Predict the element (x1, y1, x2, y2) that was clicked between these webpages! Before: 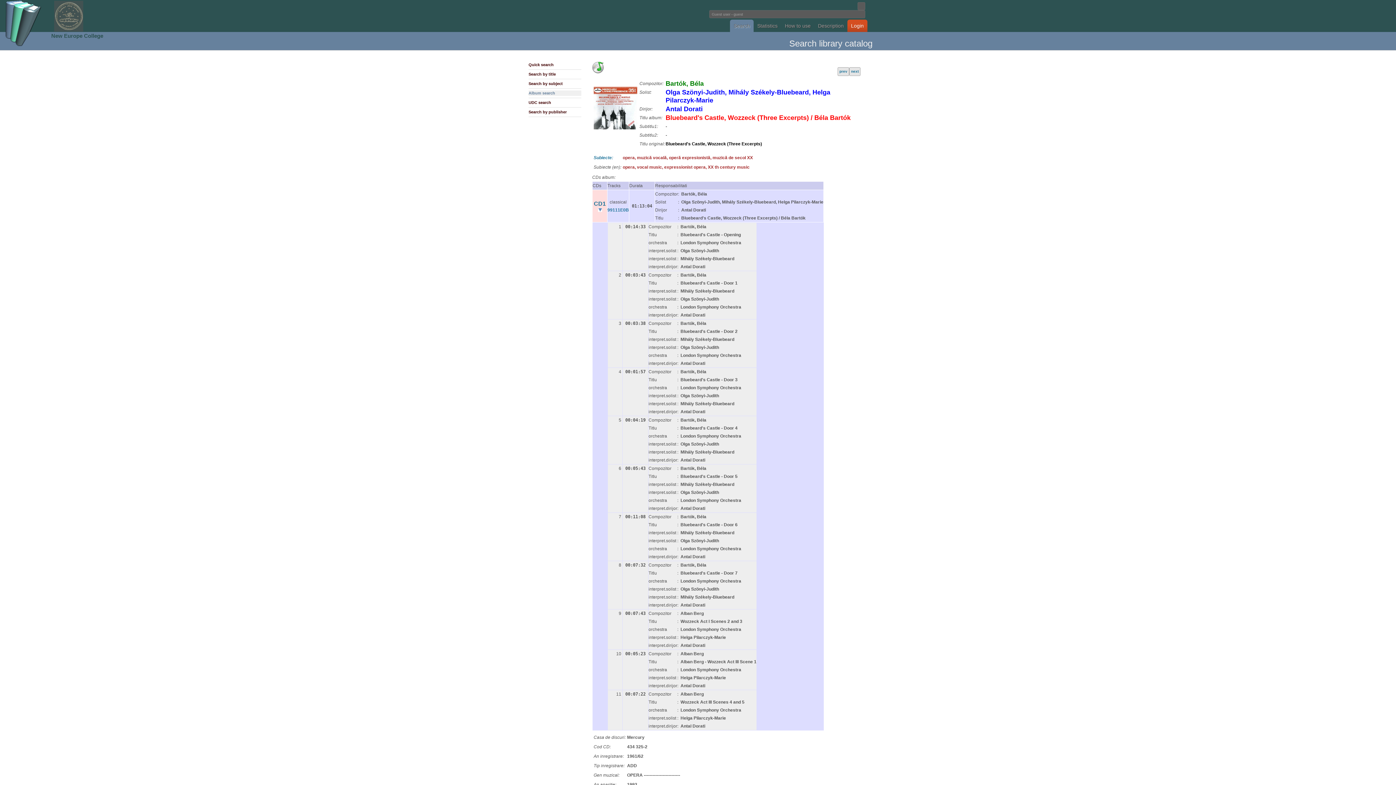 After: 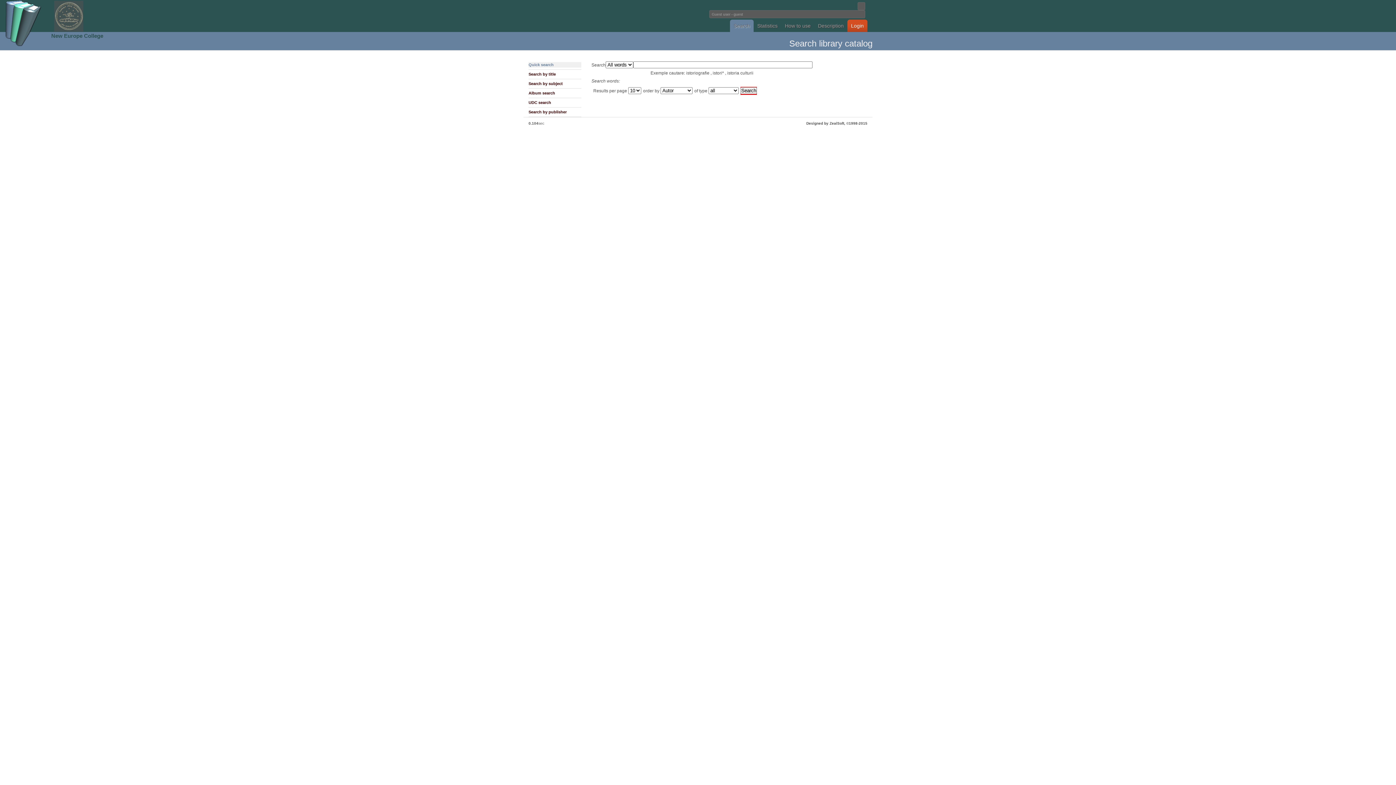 Action: bbox: (54, 28, 83, 32)